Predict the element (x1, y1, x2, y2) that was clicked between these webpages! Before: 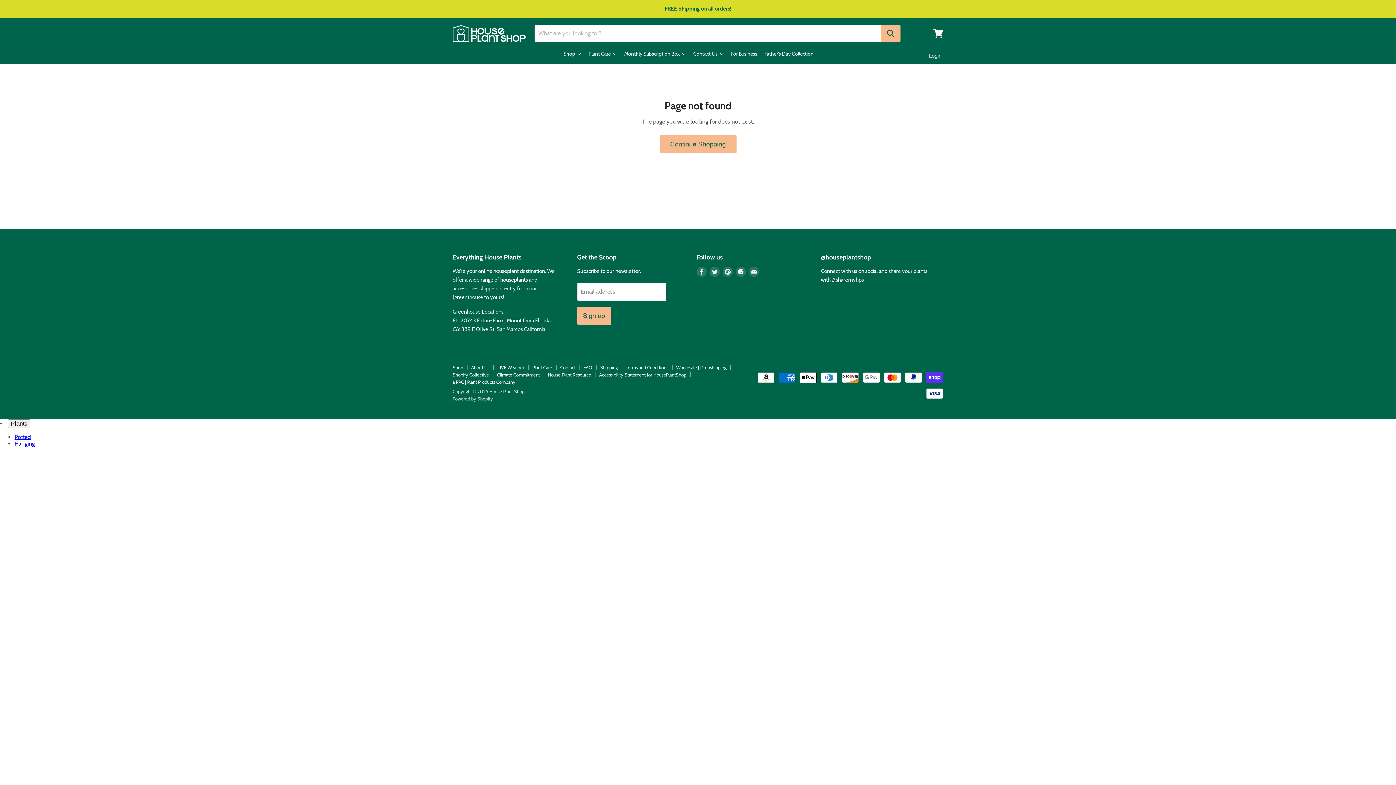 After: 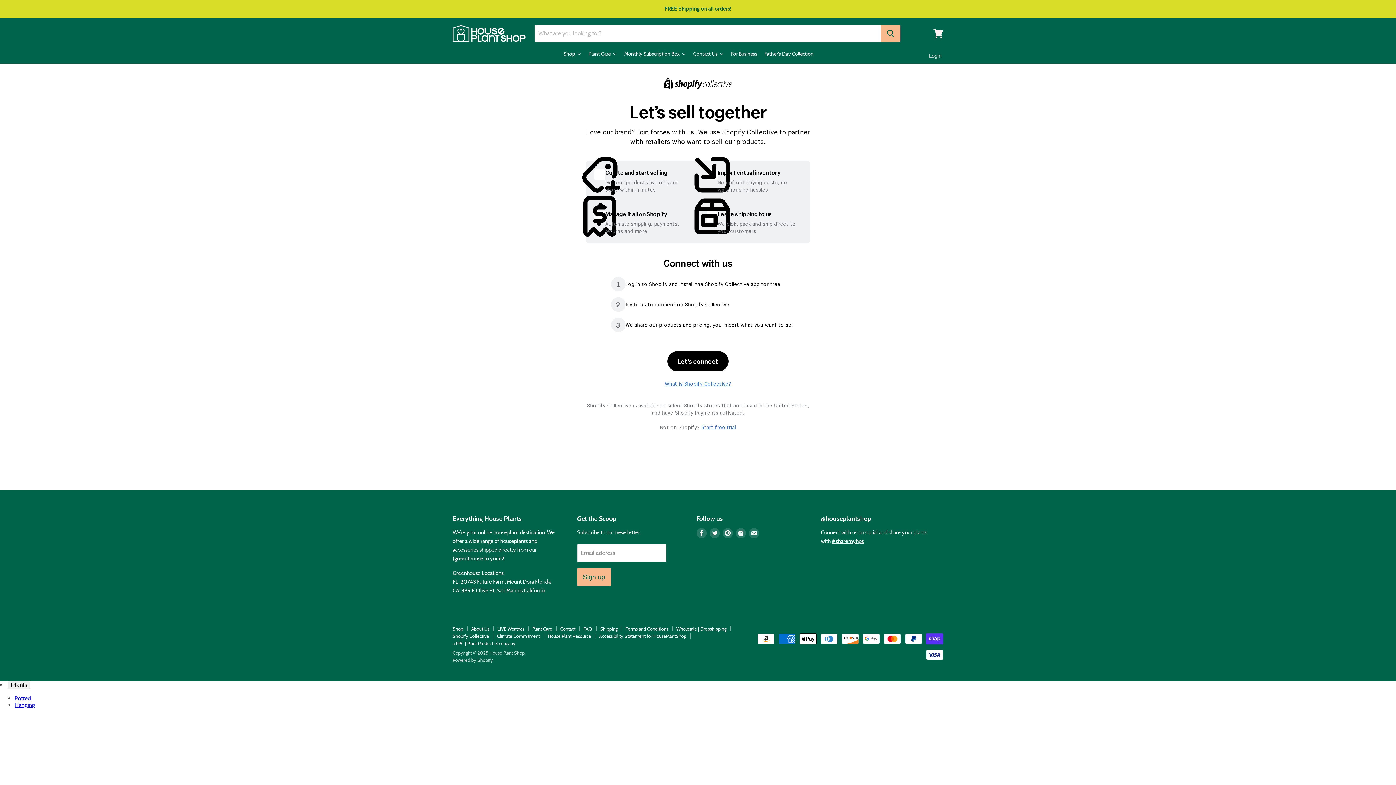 Action: label: Shopify Collective bbox: (452, 371, 489, 377)